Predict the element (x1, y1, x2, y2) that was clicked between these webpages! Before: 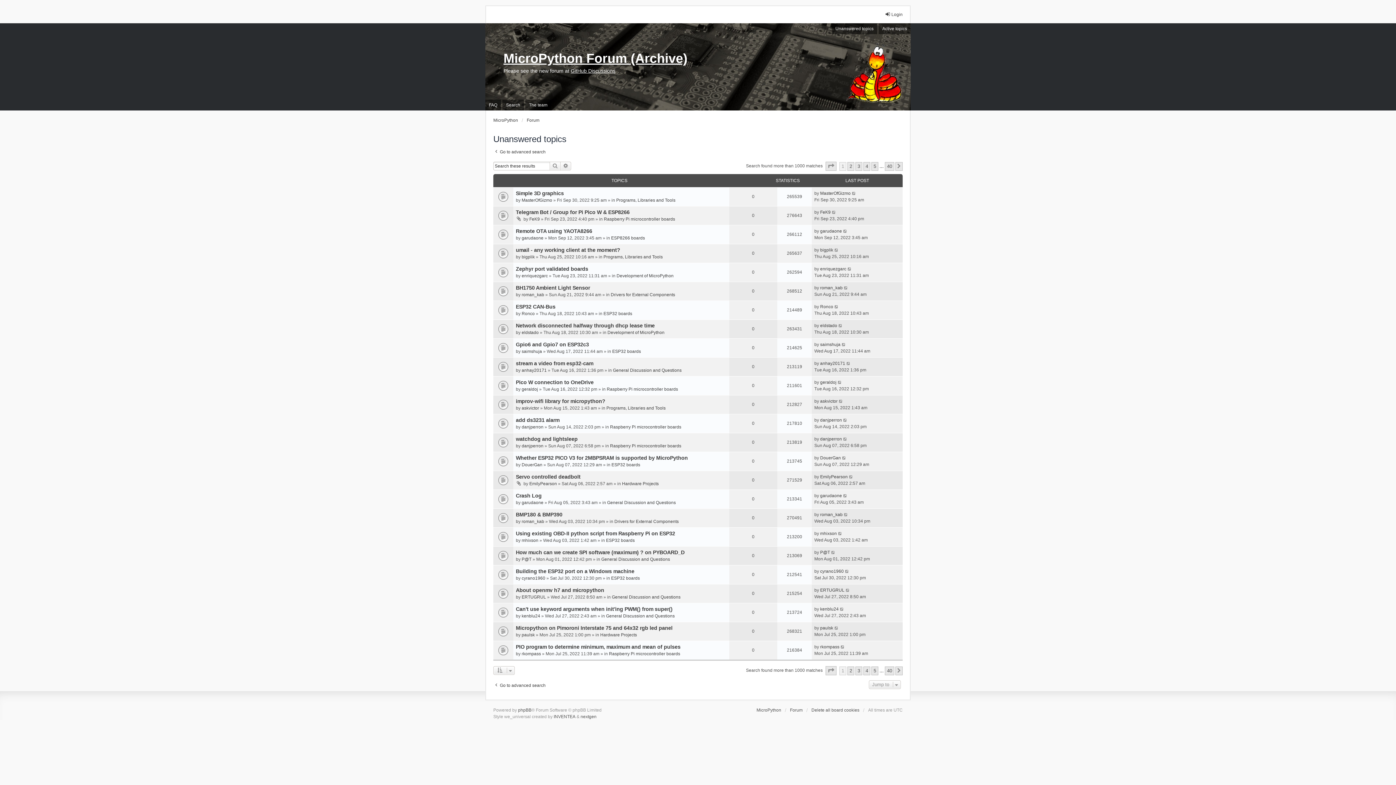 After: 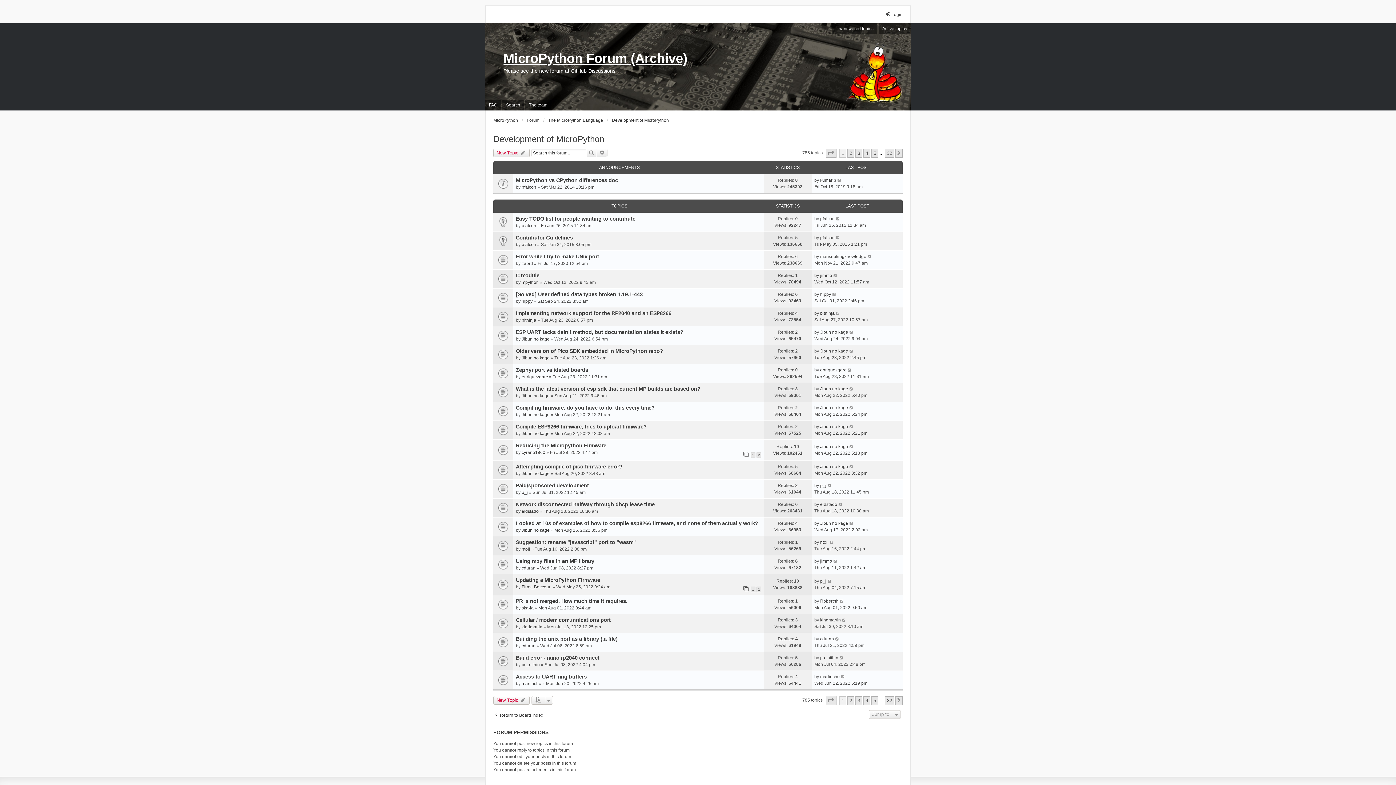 Action: bbox: (616, 272, 673, 279) label: Development of MicroPython